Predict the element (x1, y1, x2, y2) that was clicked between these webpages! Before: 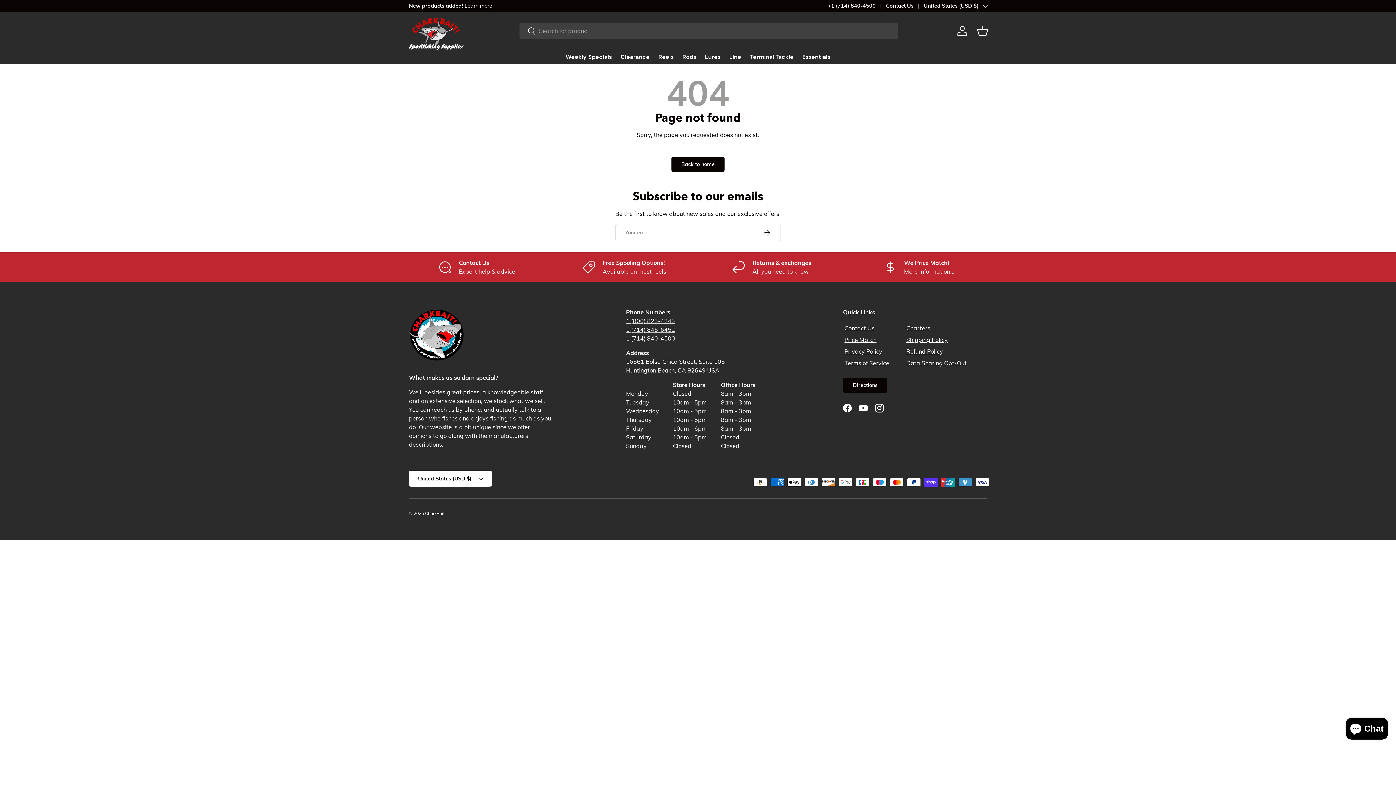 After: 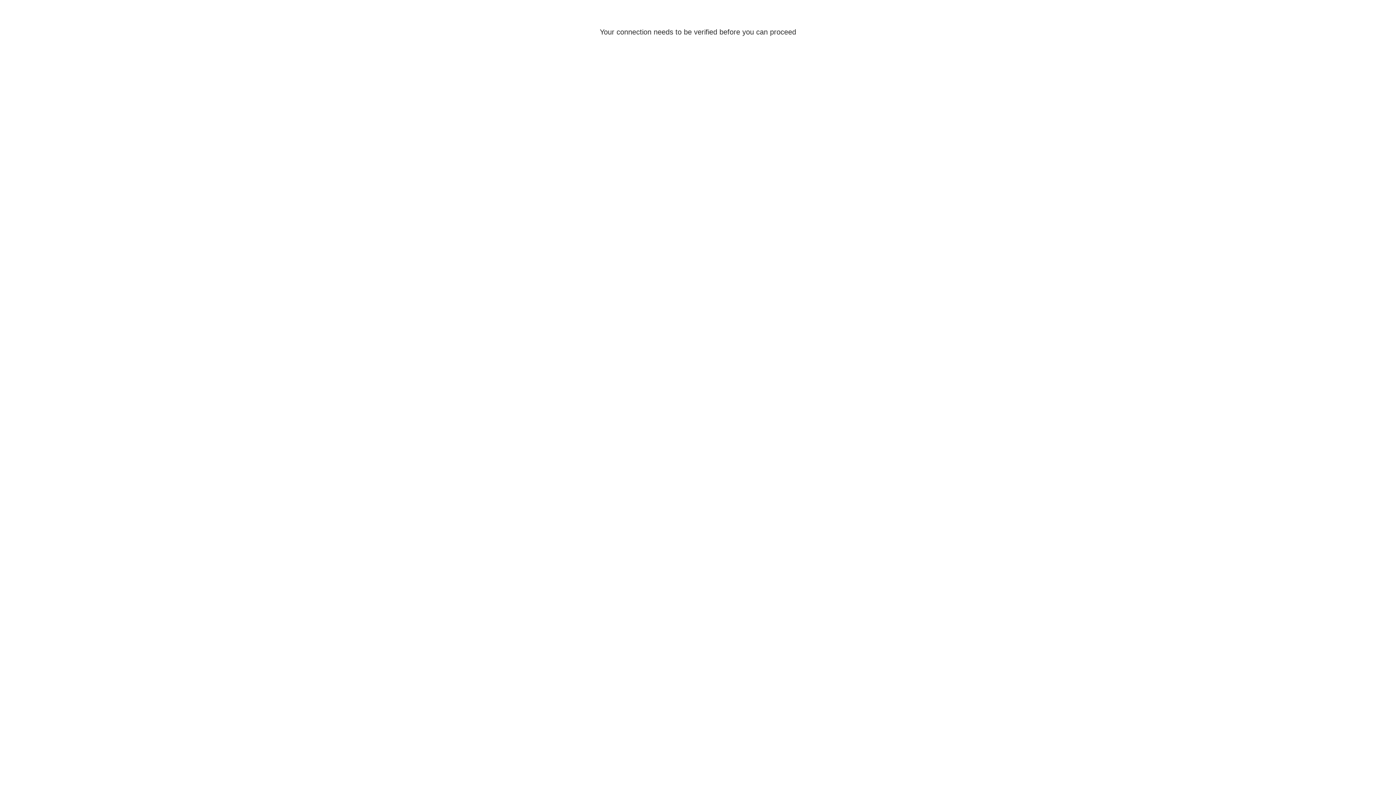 Action: bbox: (954, 22, 970, 38) label: Log in